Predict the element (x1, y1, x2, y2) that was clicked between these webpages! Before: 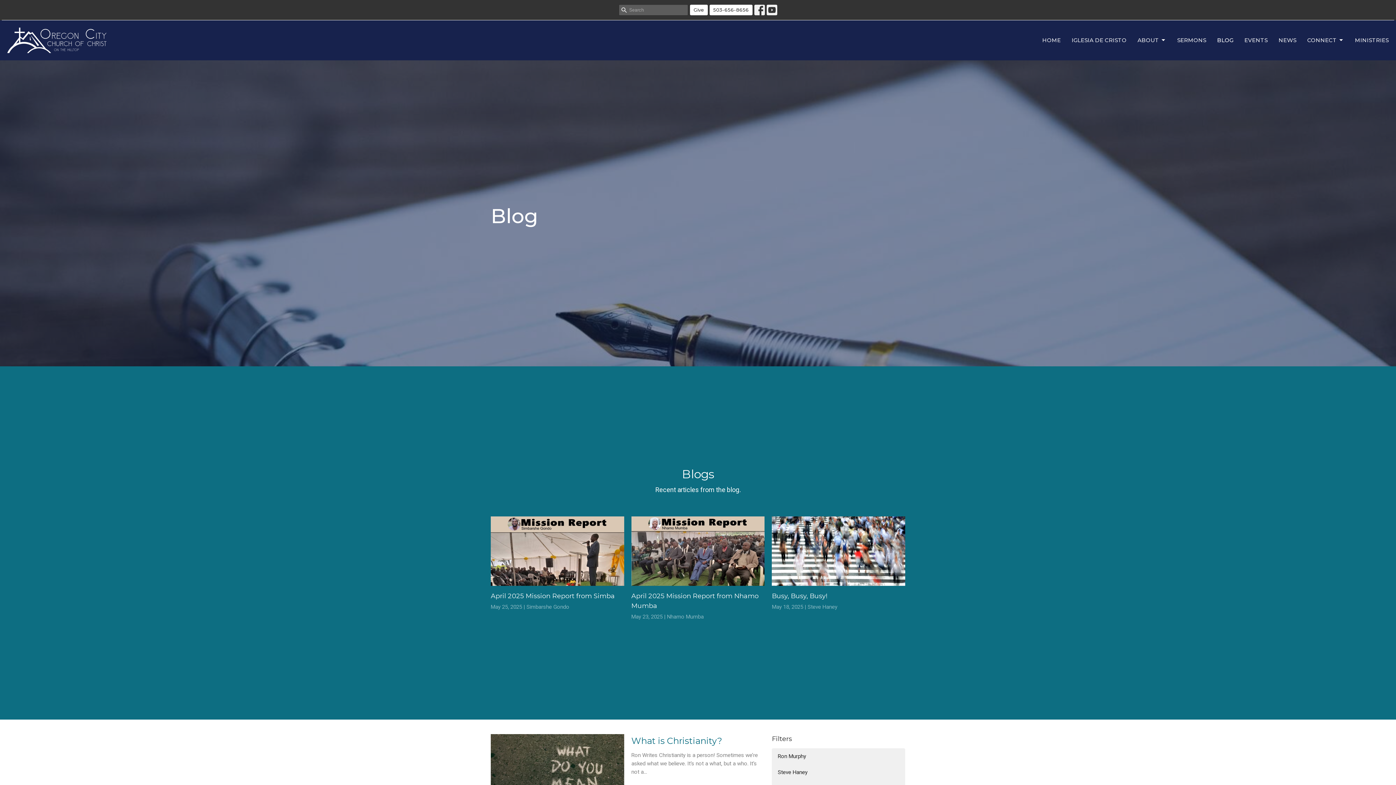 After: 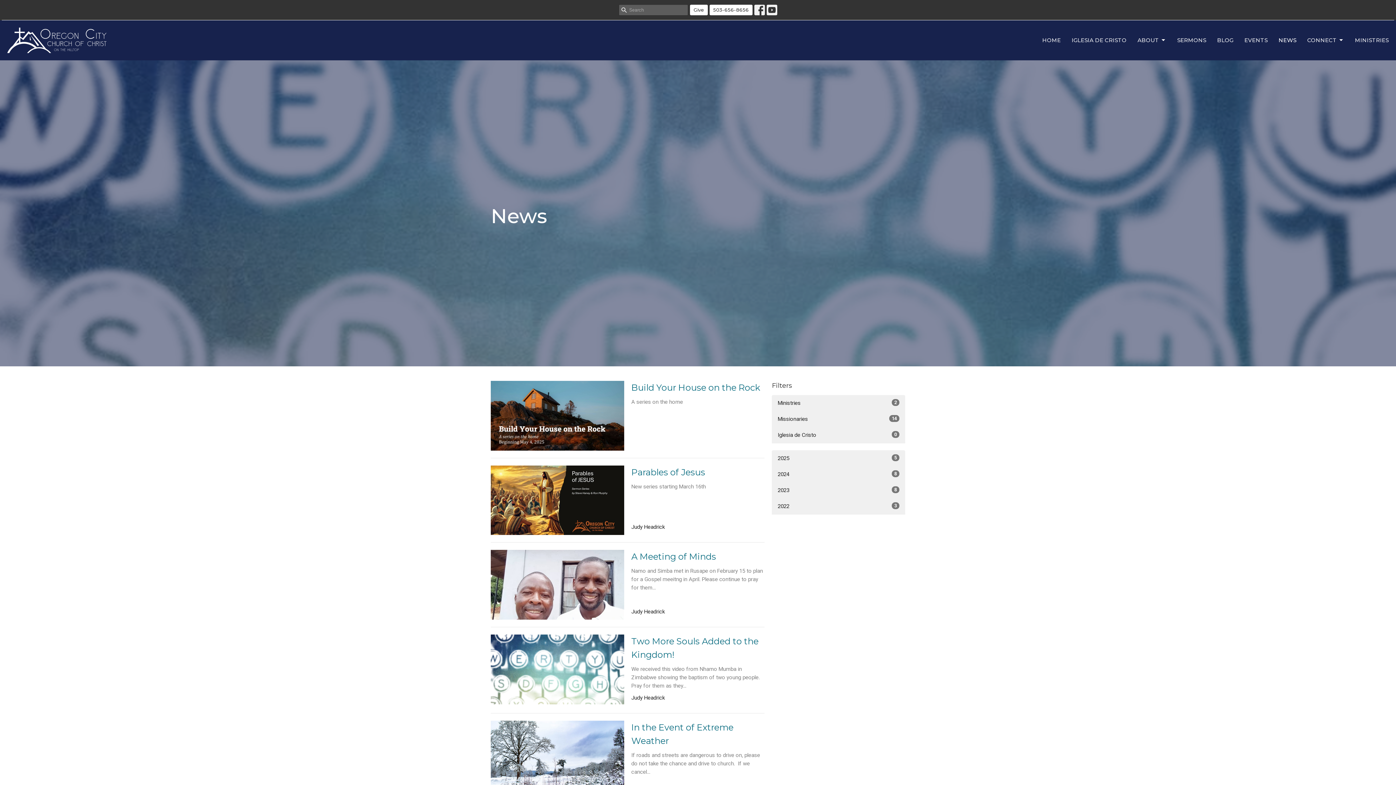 Action: label: NEWS bbox: (1278, 34, 1296, 46)